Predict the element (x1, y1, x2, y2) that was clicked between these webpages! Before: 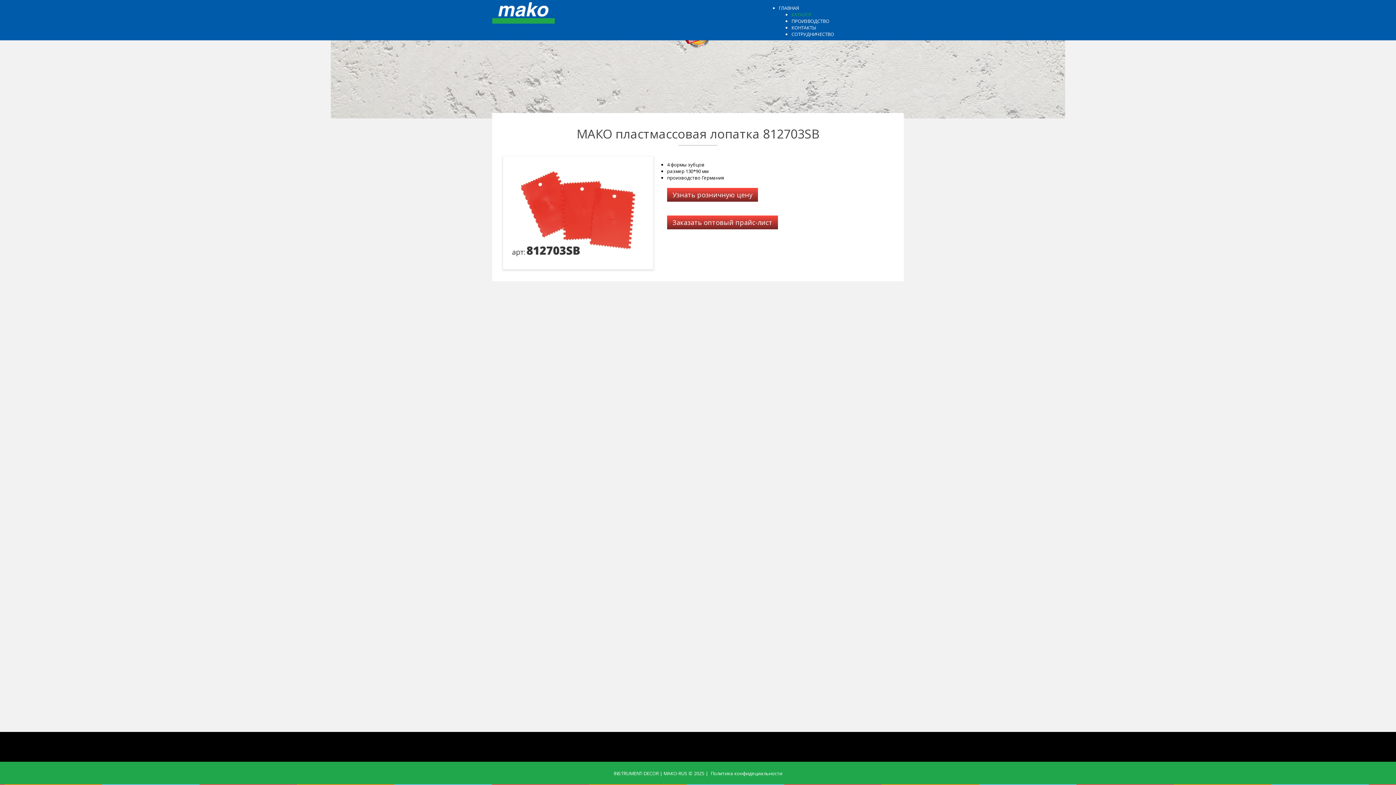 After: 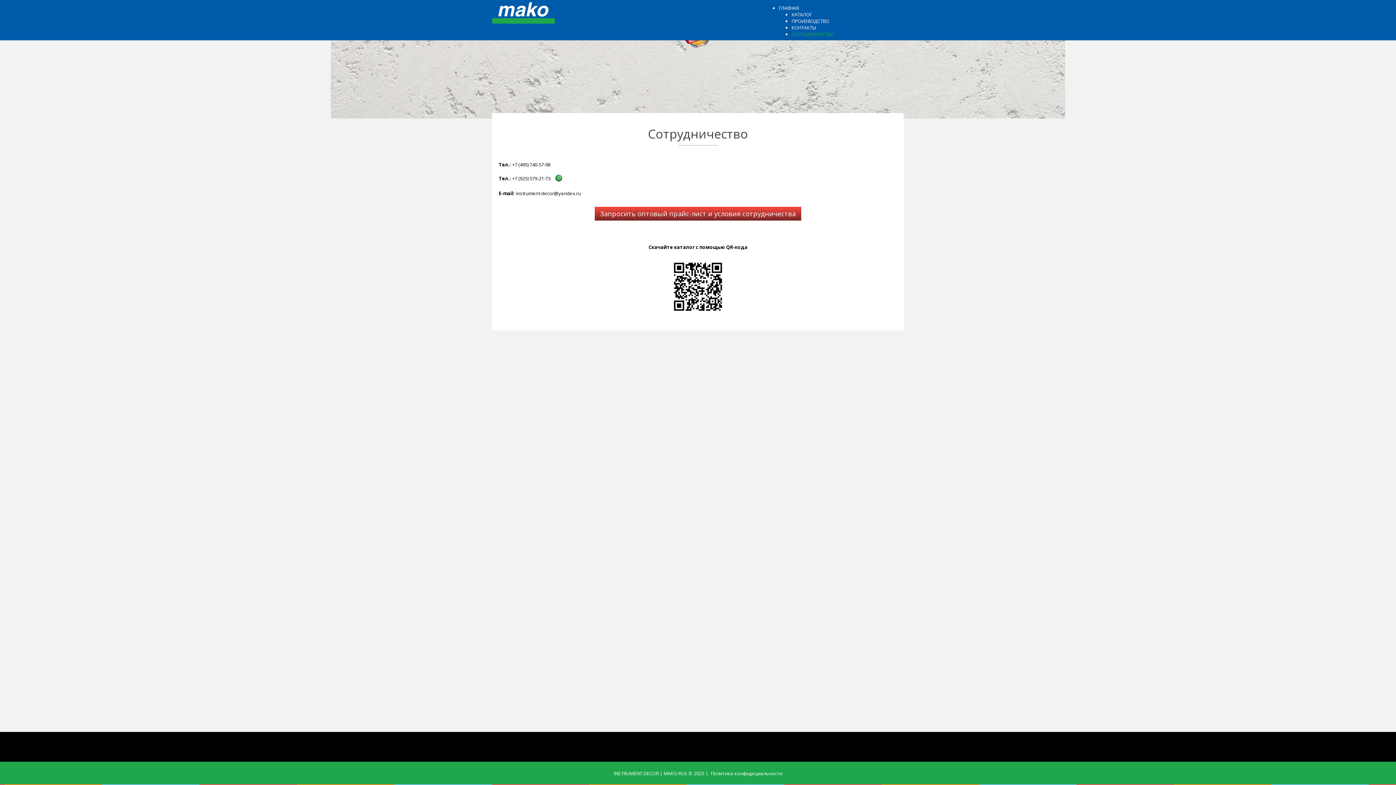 Action: bbox: (791, 30, 834, 37) label: СОТРУДНИЧЕСТВО